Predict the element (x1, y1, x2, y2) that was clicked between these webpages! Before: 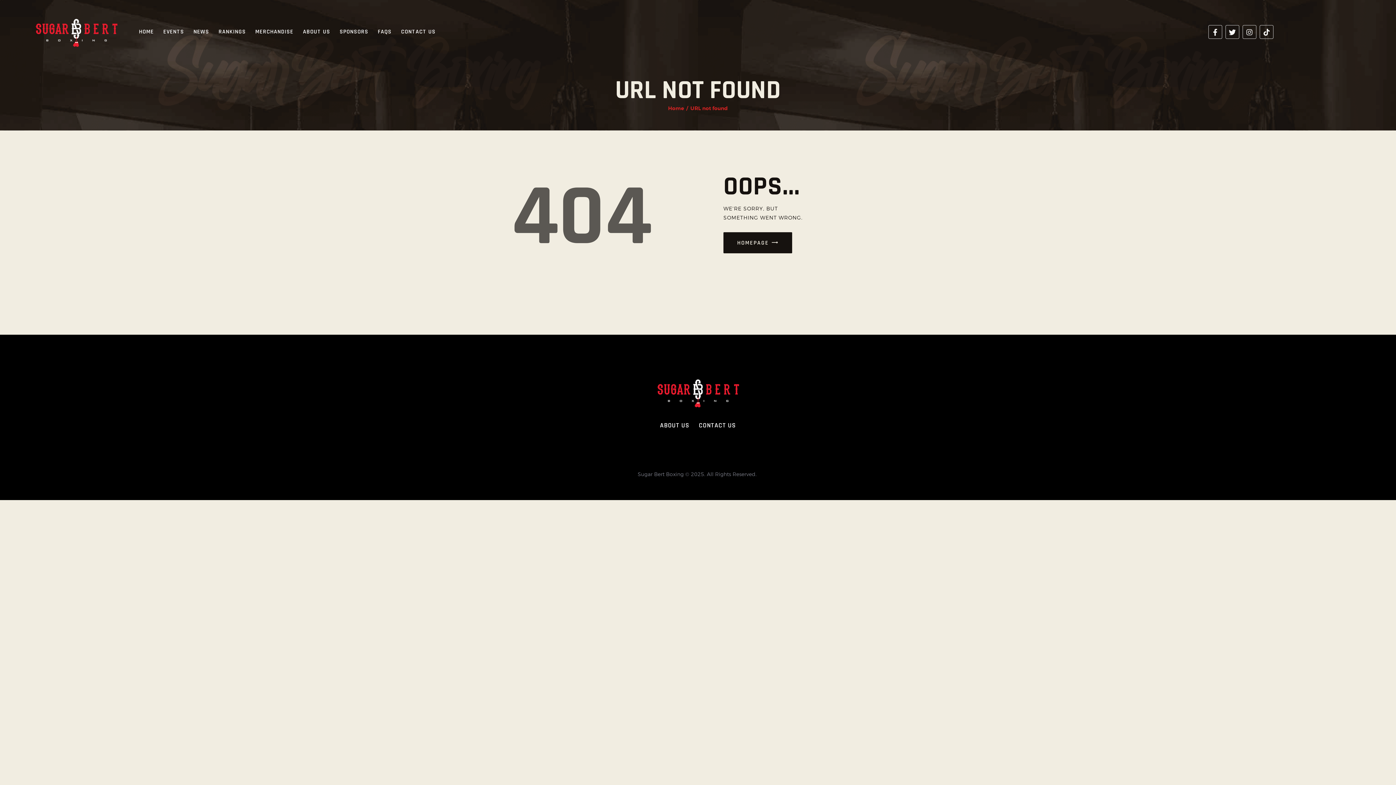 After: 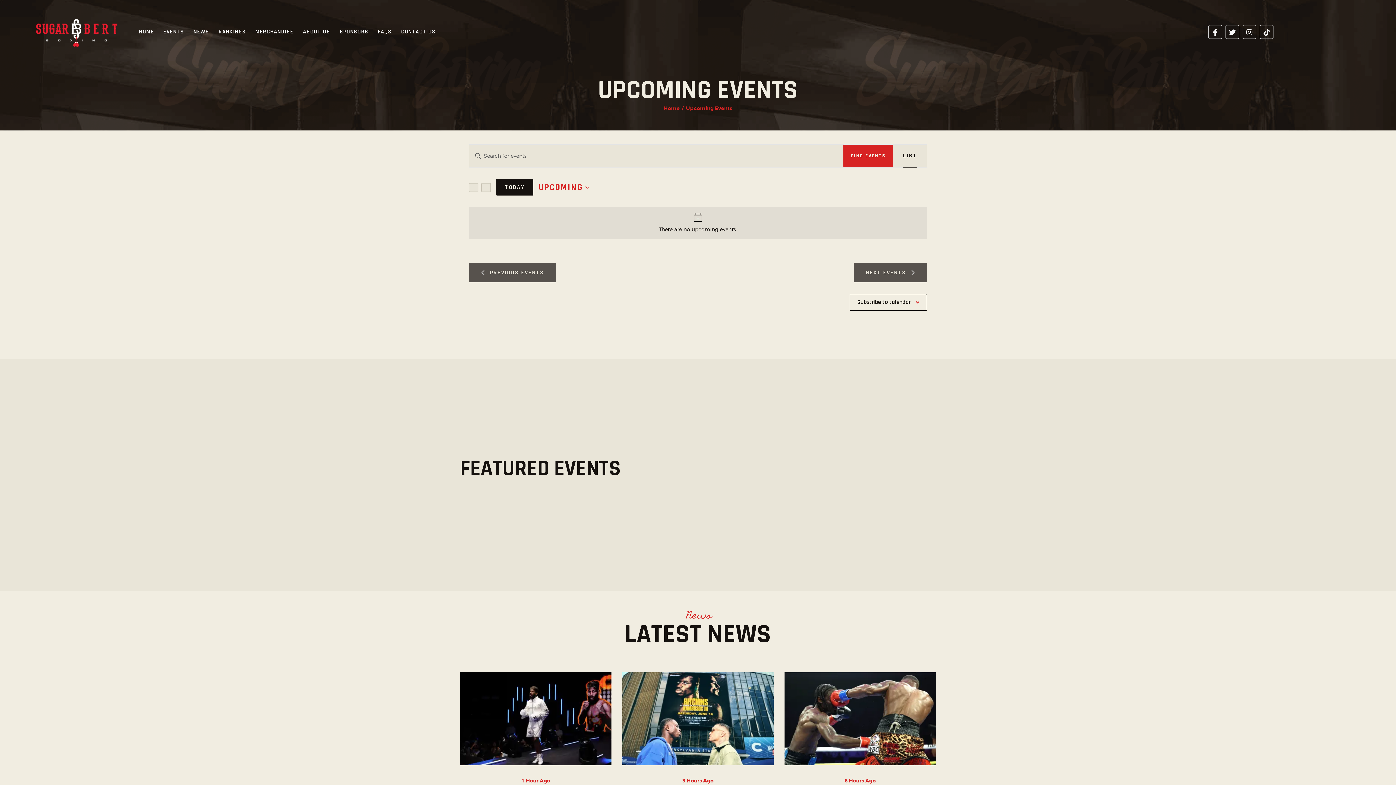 Action: bbox: (158, 28, 188, 35) label: EVENTS